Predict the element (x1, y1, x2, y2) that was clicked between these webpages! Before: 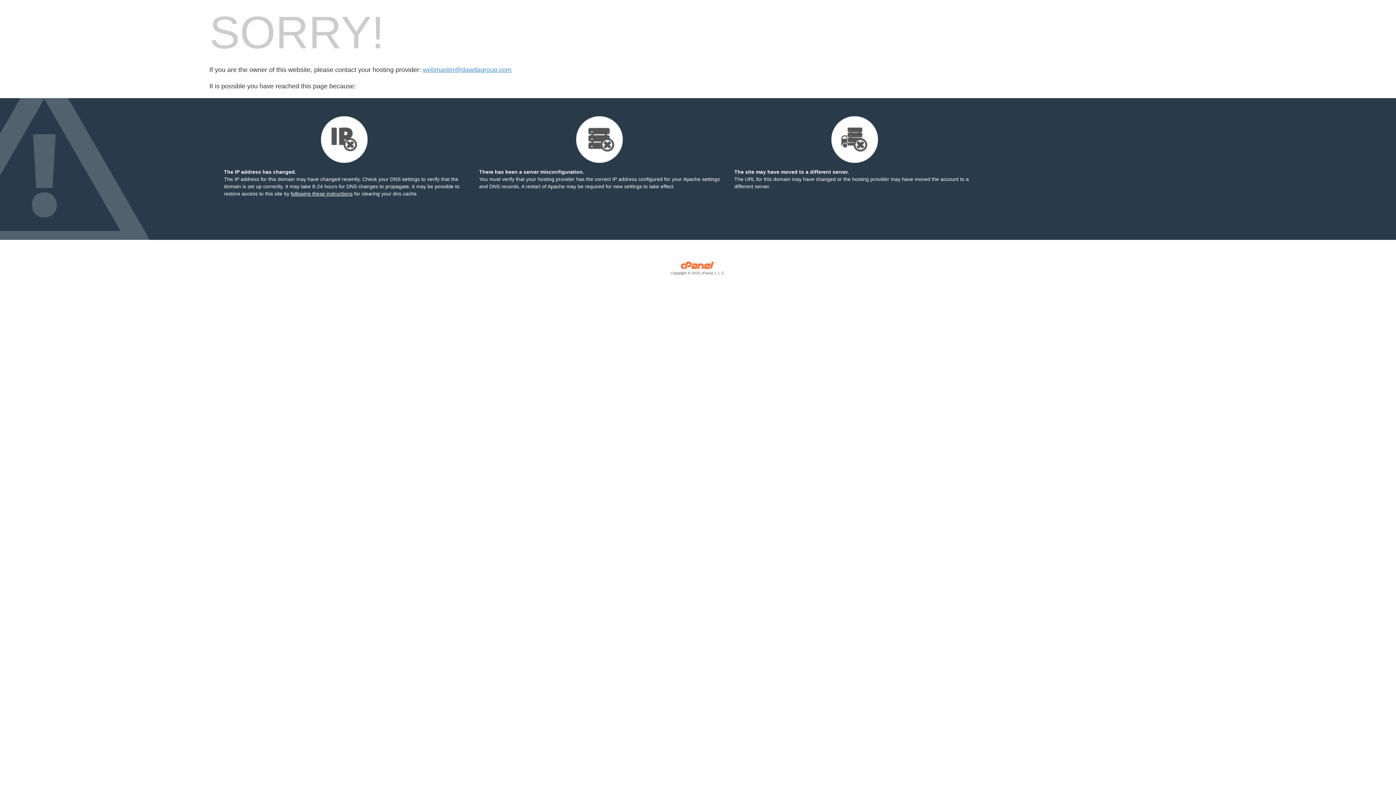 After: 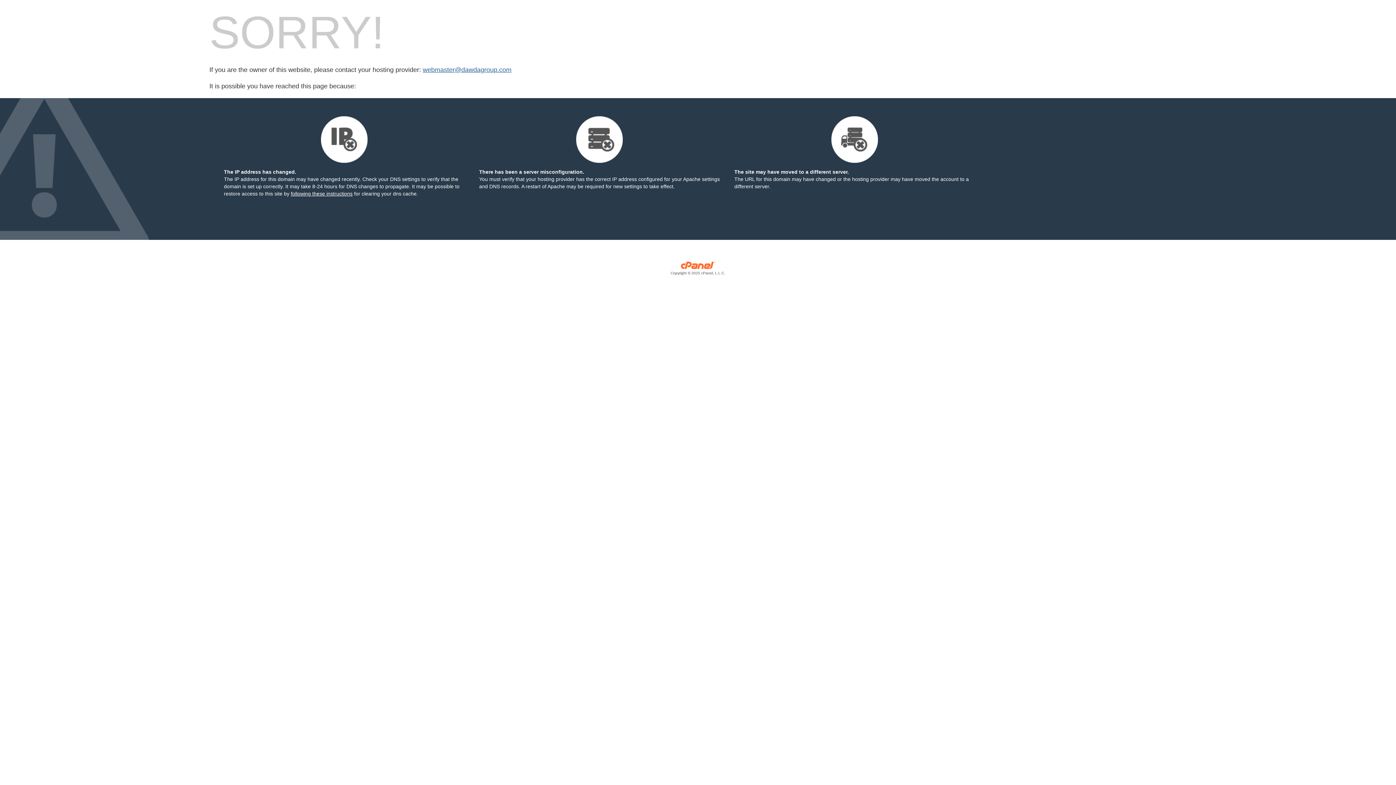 Action: bbox: (422, 66, 511, 73) label: webmaster@dawdagroup.com